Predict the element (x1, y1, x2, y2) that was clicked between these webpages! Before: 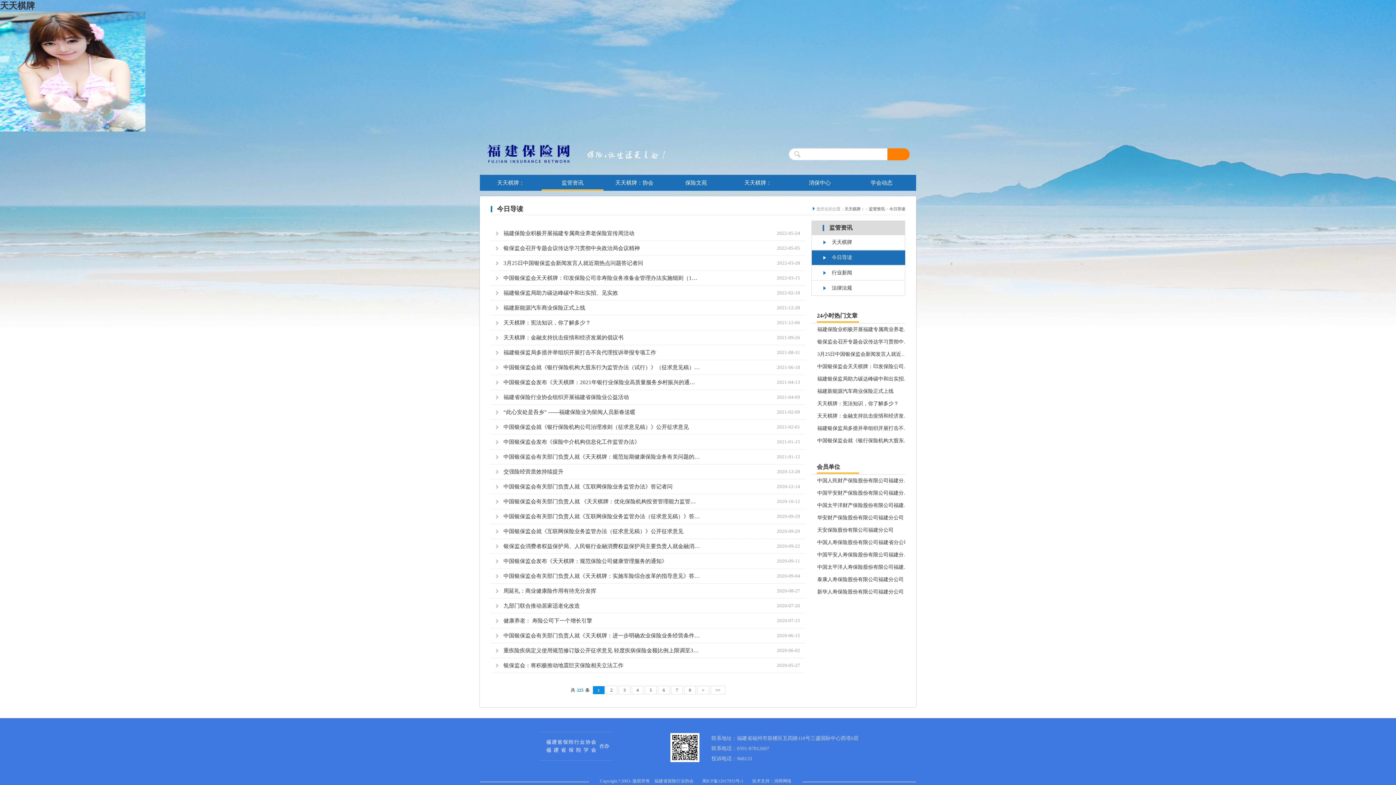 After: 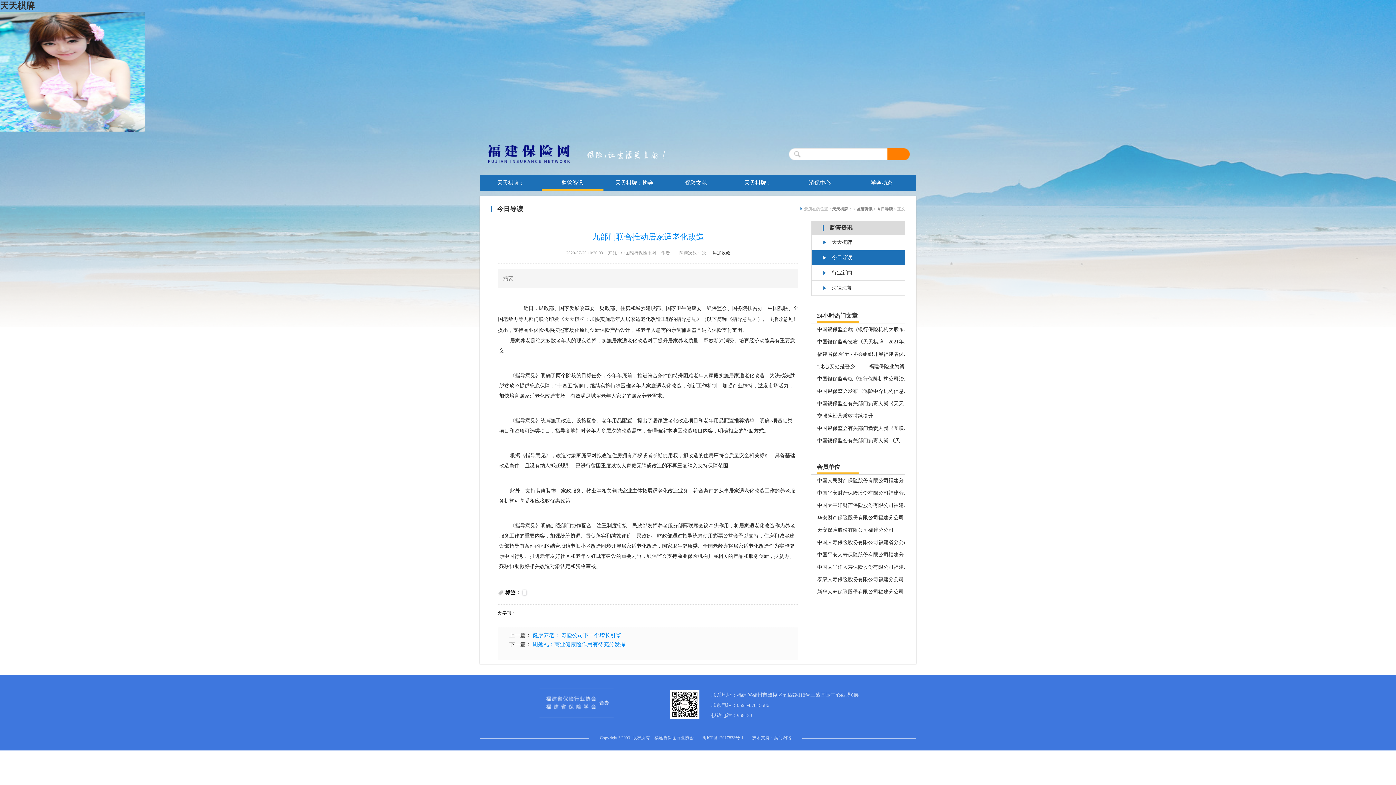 Action: bbox: (496, 598, 700, 613) label: 九部门联合推动居家适老化改造